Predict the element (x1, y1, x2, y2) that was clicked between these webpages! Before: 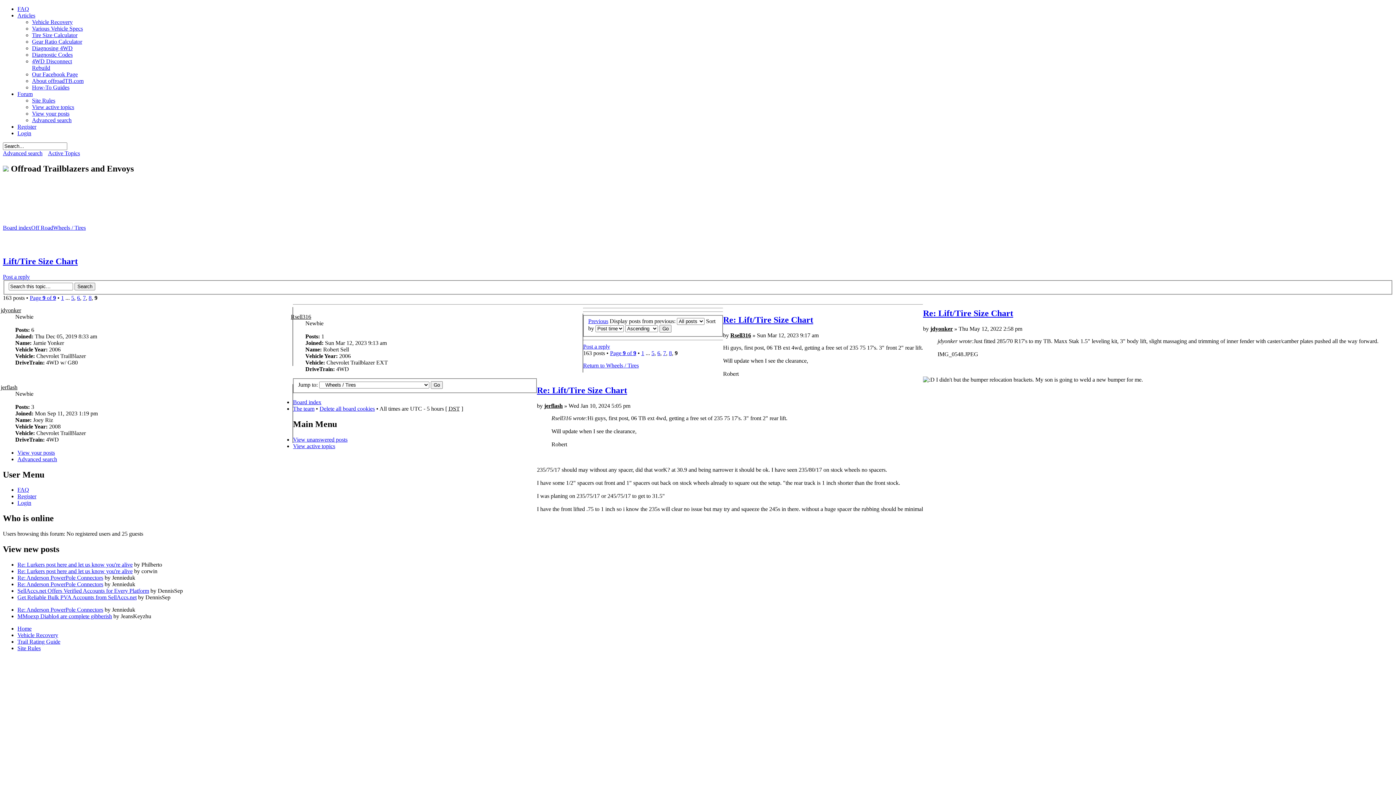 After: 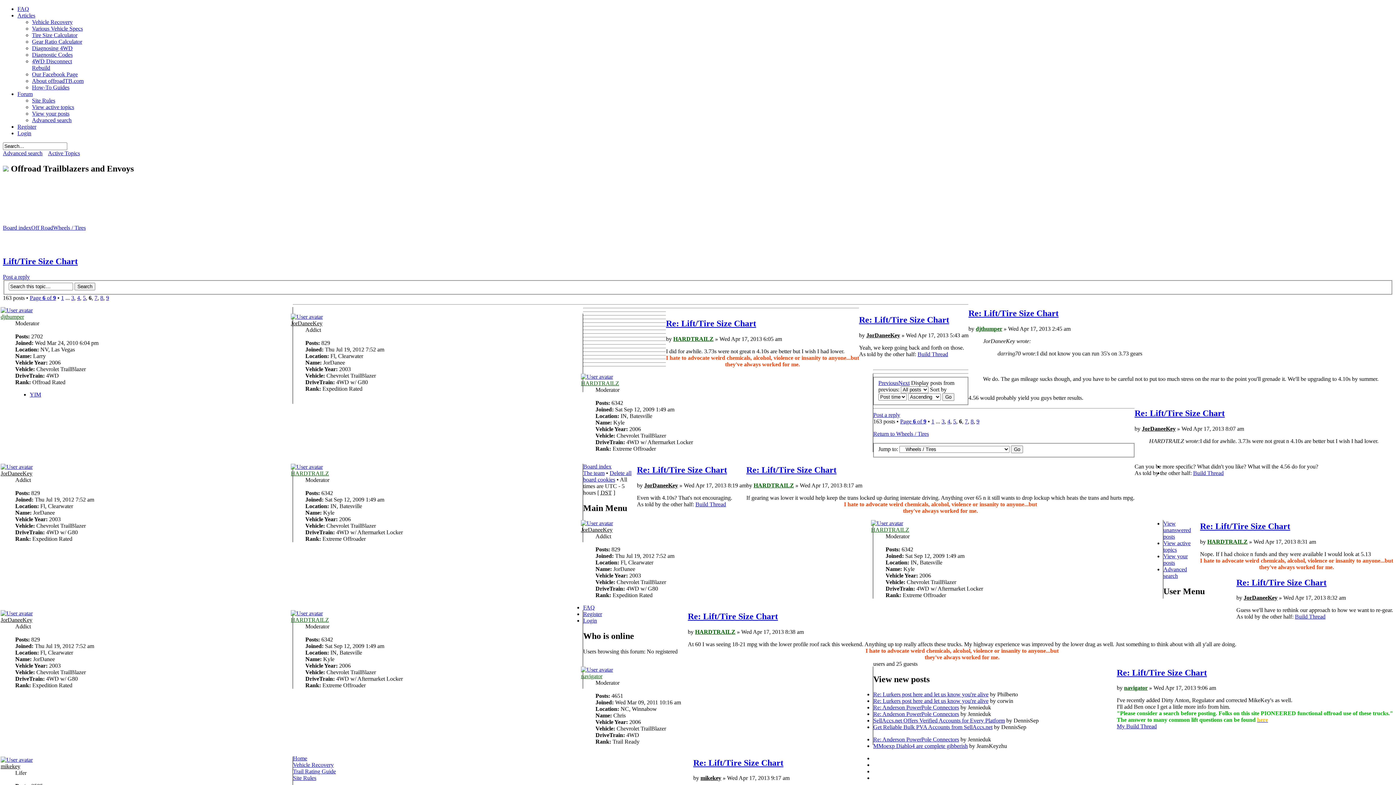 Action: label: 6 bbox: (77, 294, 80, 301)